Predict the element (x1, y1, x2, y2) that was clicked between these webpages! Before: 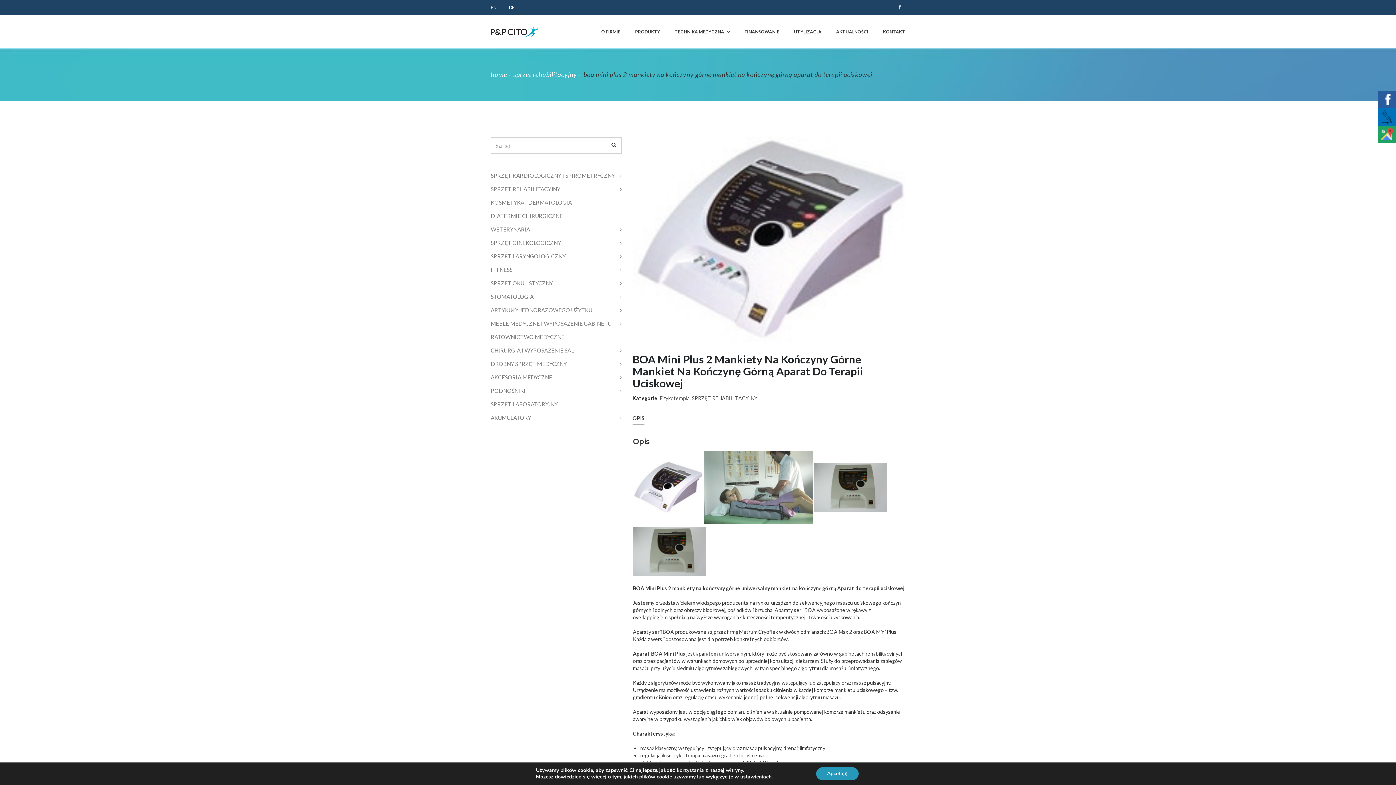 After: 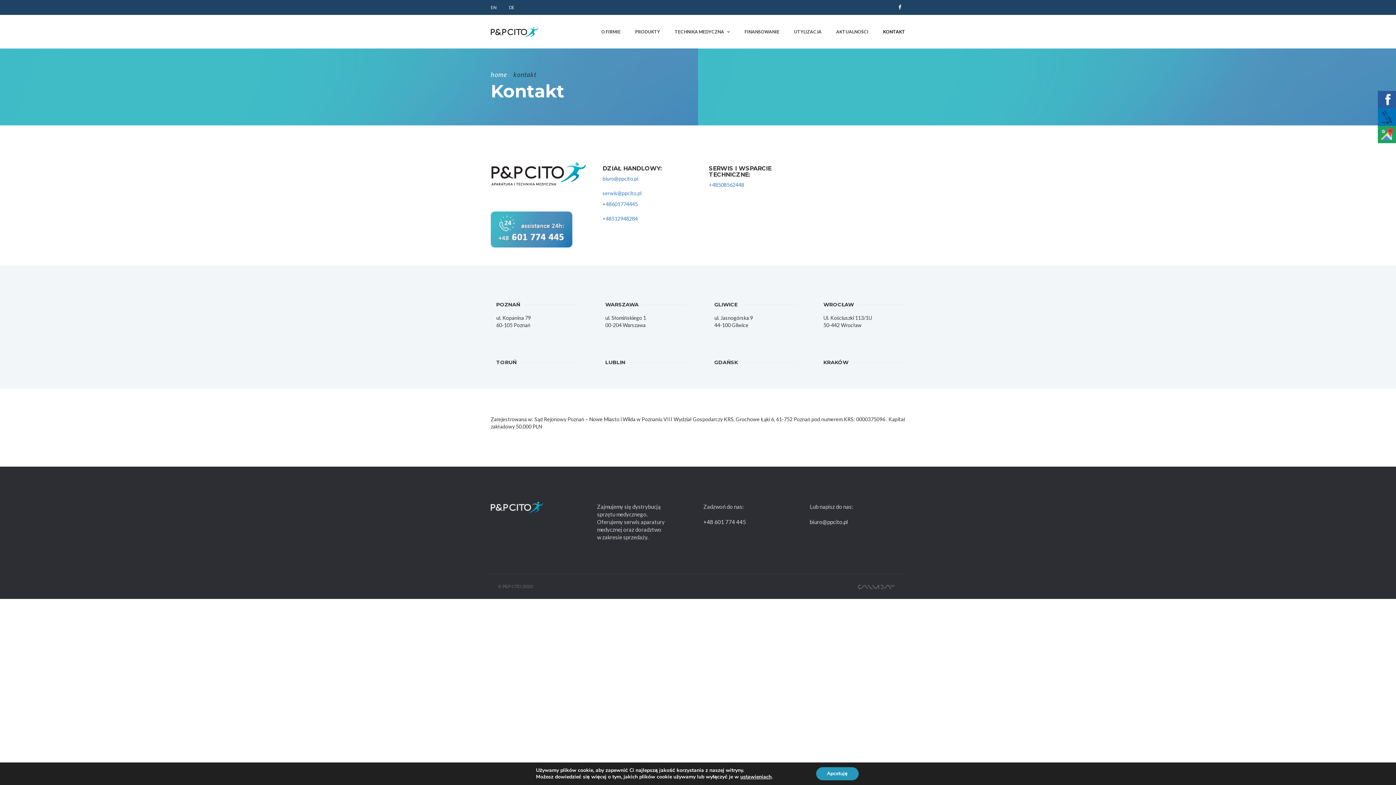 Action: label: KONTAKT bbox: (876, 15, 905, 48)